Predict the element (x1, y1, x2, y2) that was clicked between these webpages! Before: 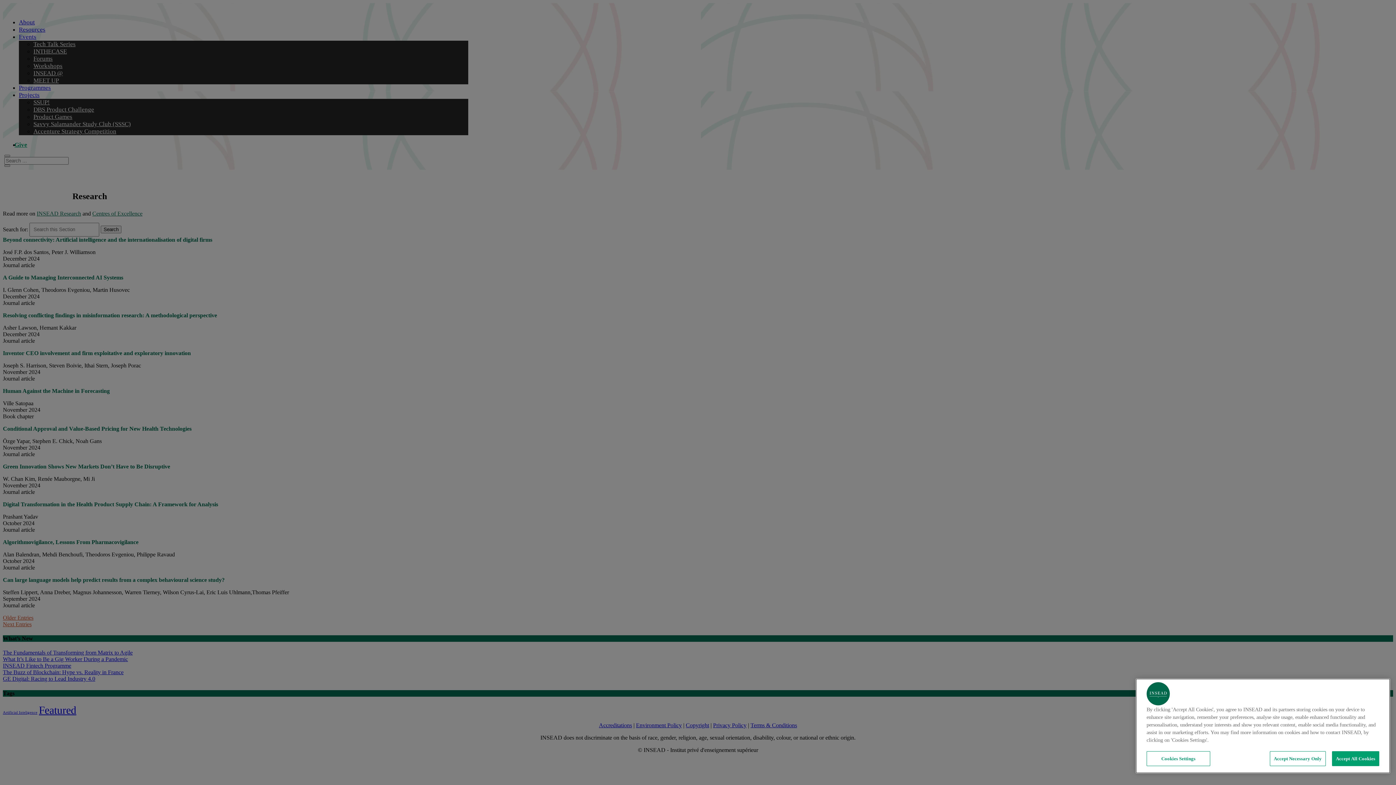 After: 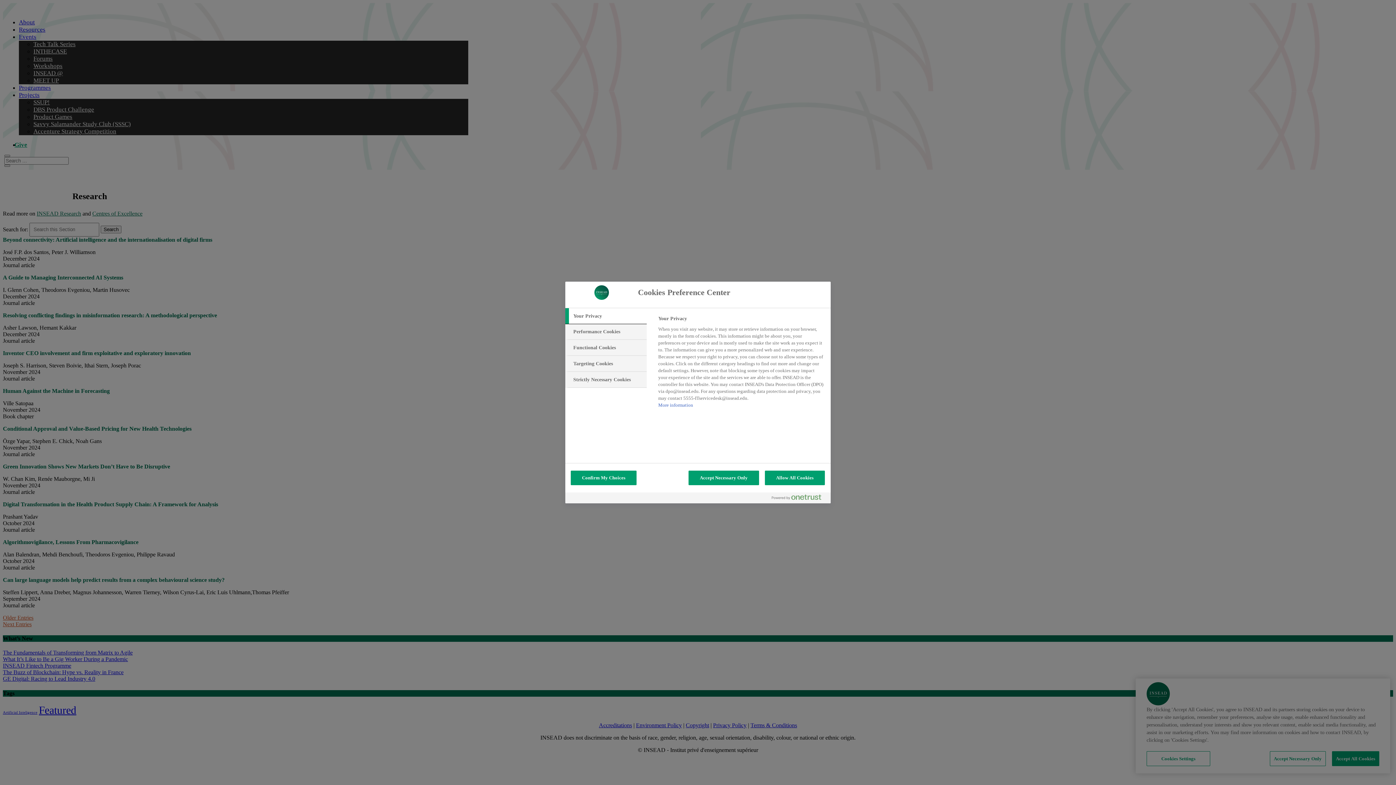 Action: bbox: (1146, 751, 1210, 766) label: Cookies Settings